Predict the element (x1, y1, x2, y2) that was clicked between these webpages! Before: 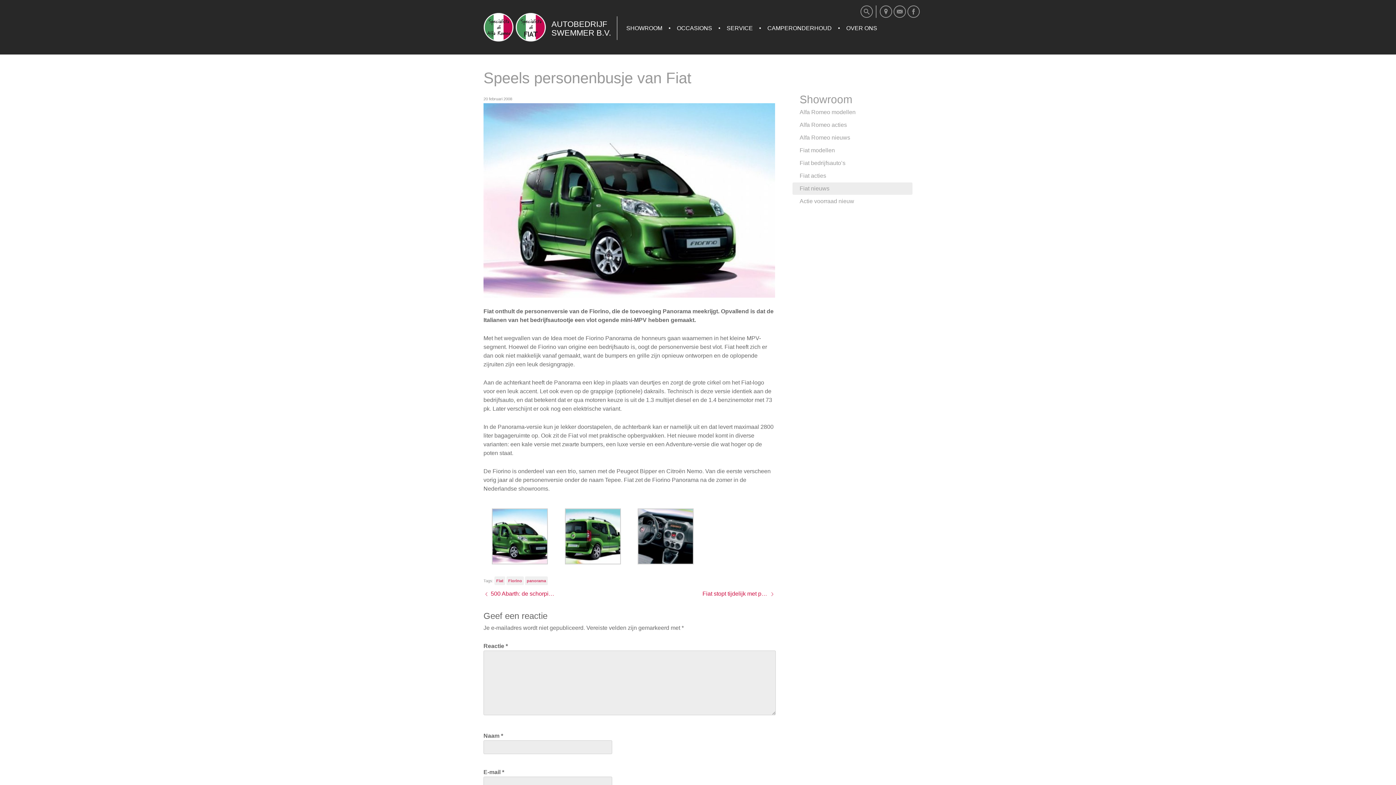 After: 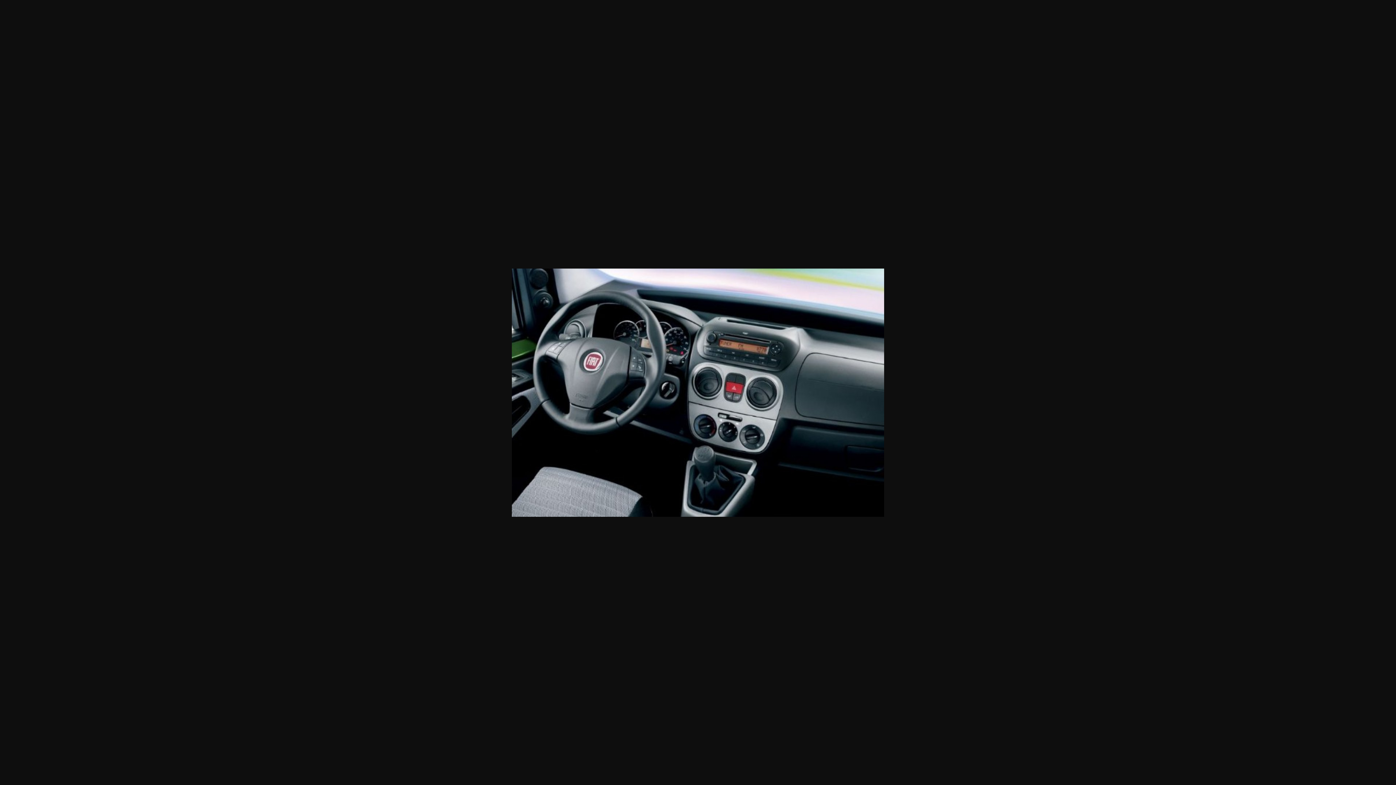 Action: bbox: (637, 559, 693, 565)